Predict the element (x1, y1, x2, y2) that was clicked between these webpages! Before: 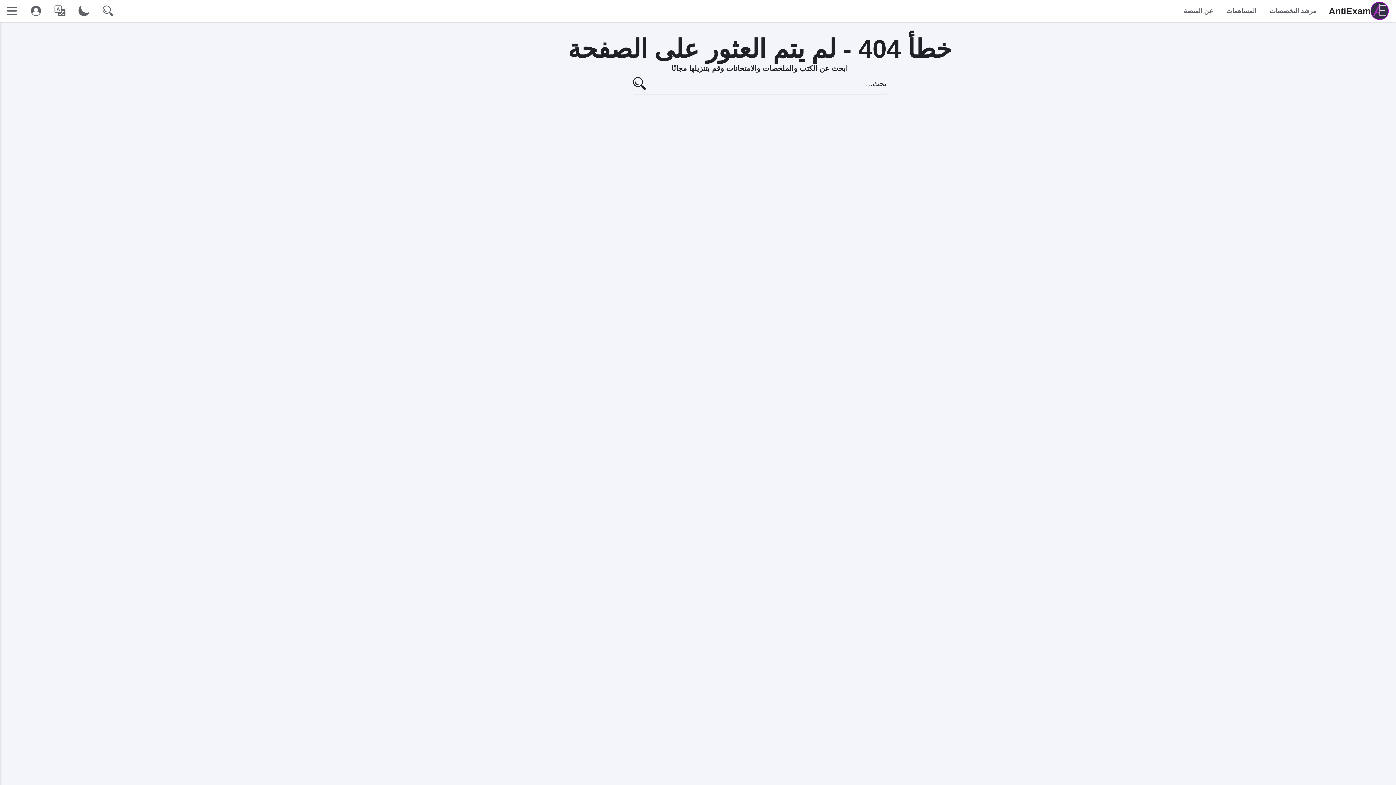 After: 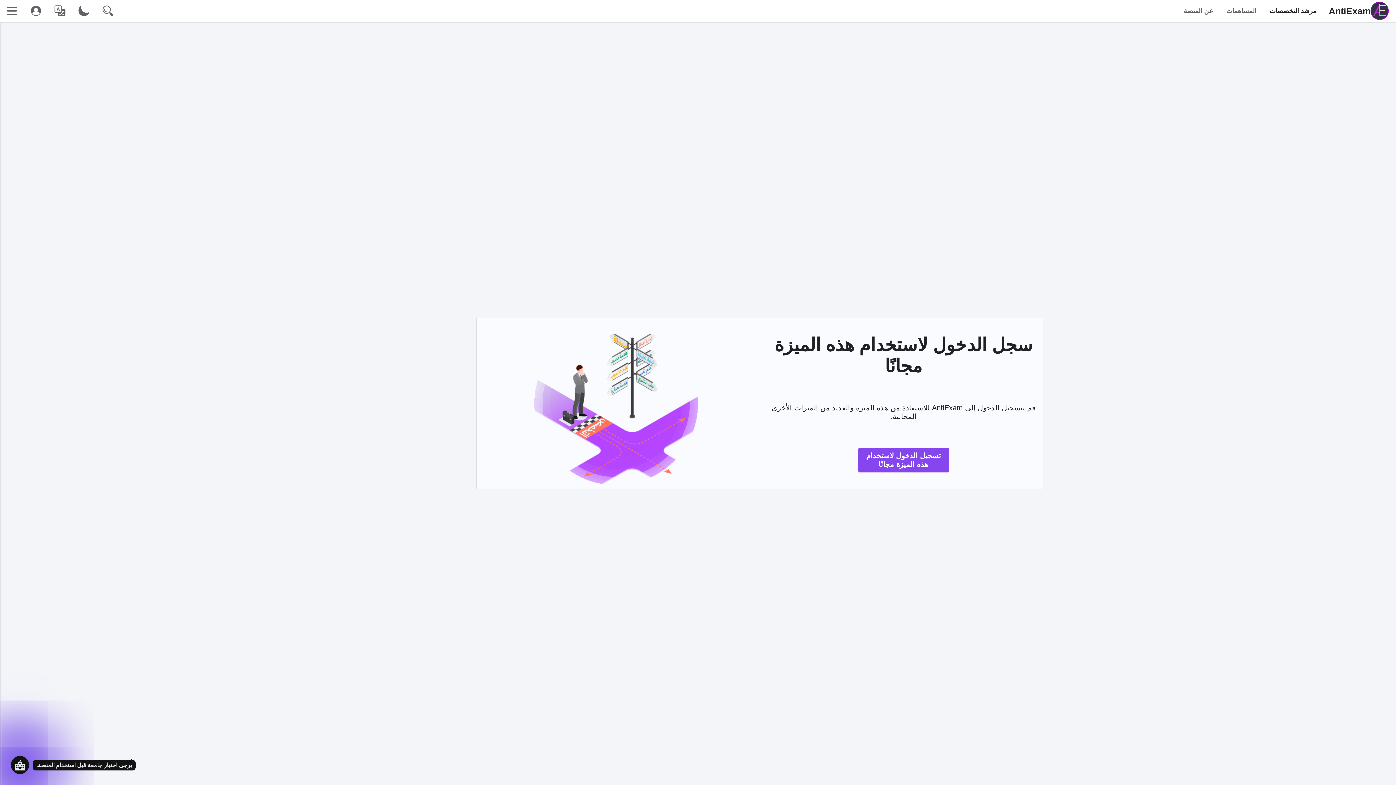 Action: label: مرشد التخصصات bbox: (1263, 0, 1323, 21)